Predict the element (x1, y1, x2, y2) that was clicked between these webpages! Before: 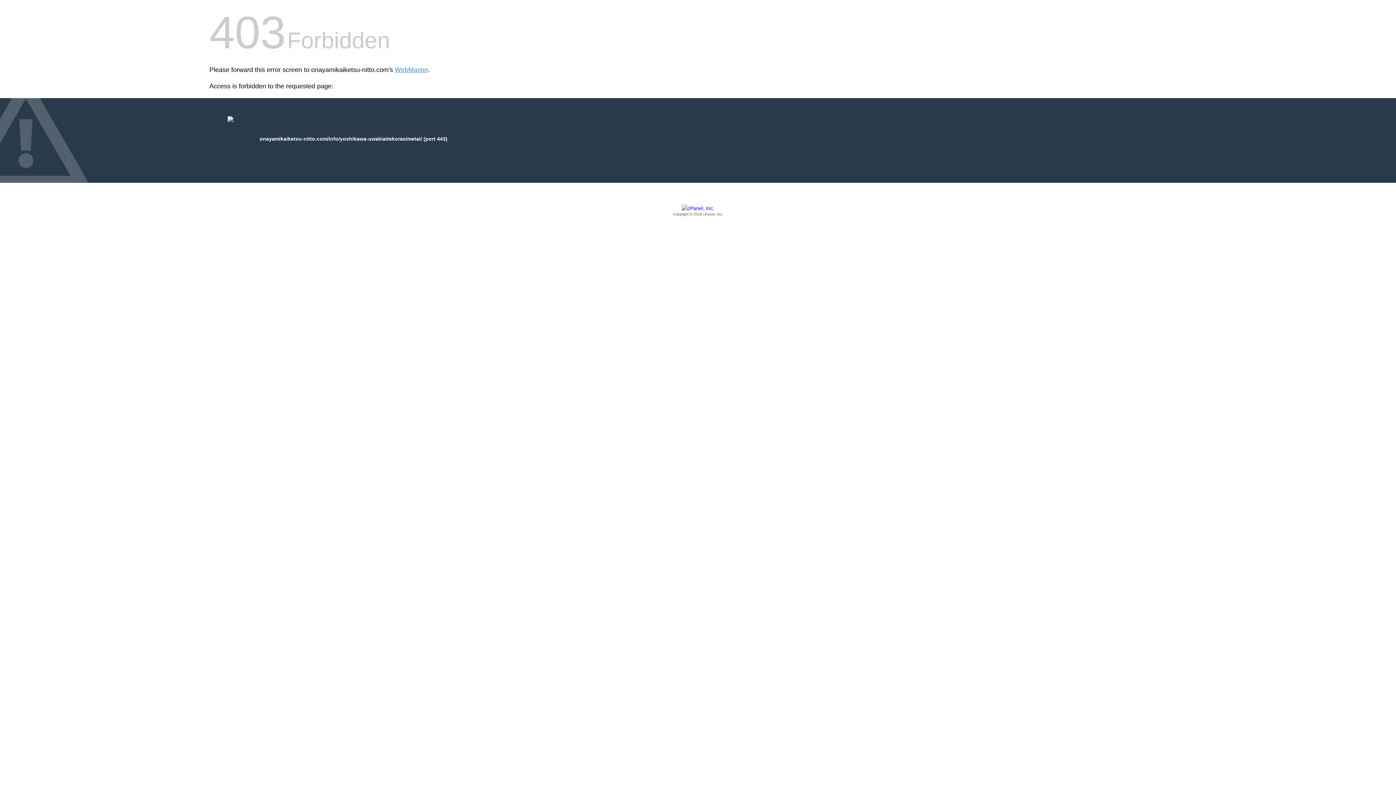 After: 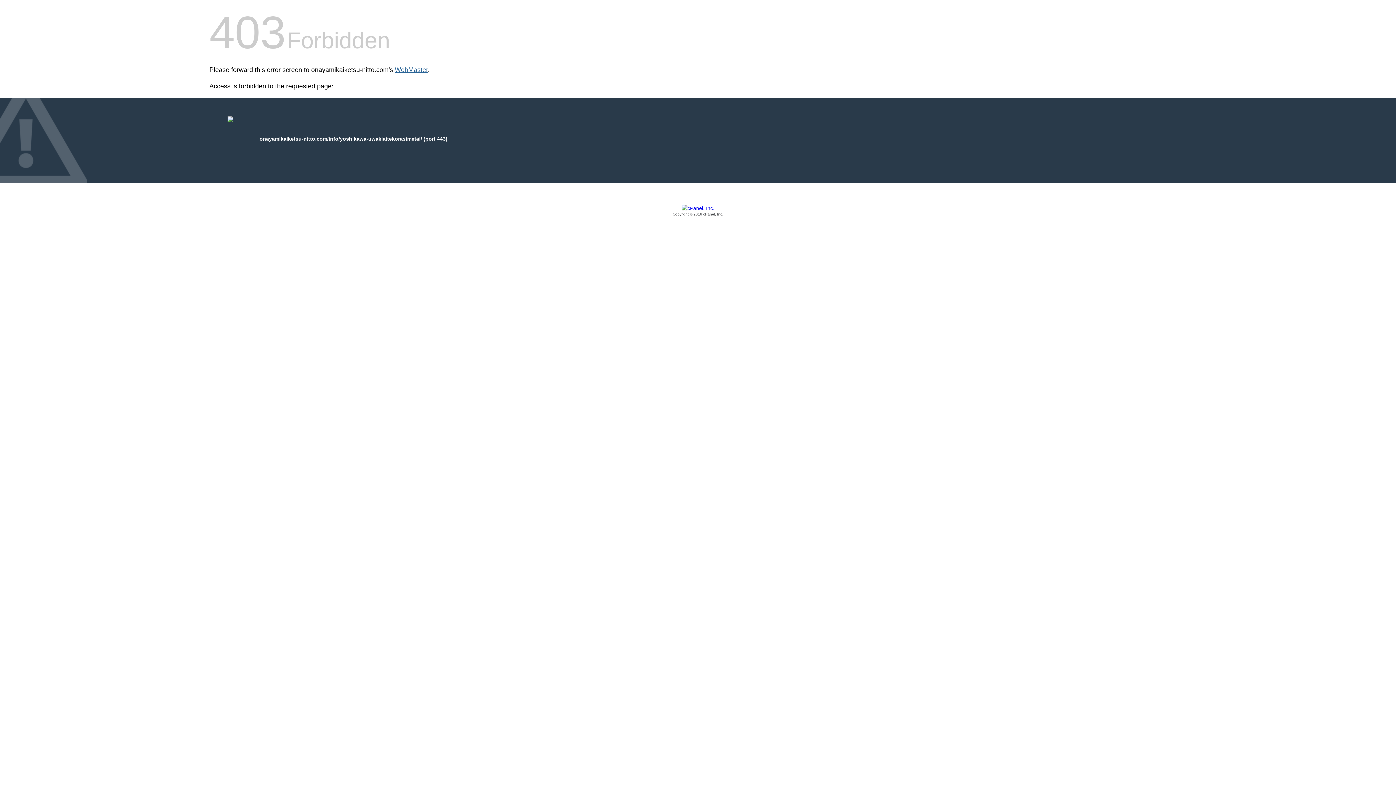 Action: label: WebMaster bbox: (394, 66, 428, 73)